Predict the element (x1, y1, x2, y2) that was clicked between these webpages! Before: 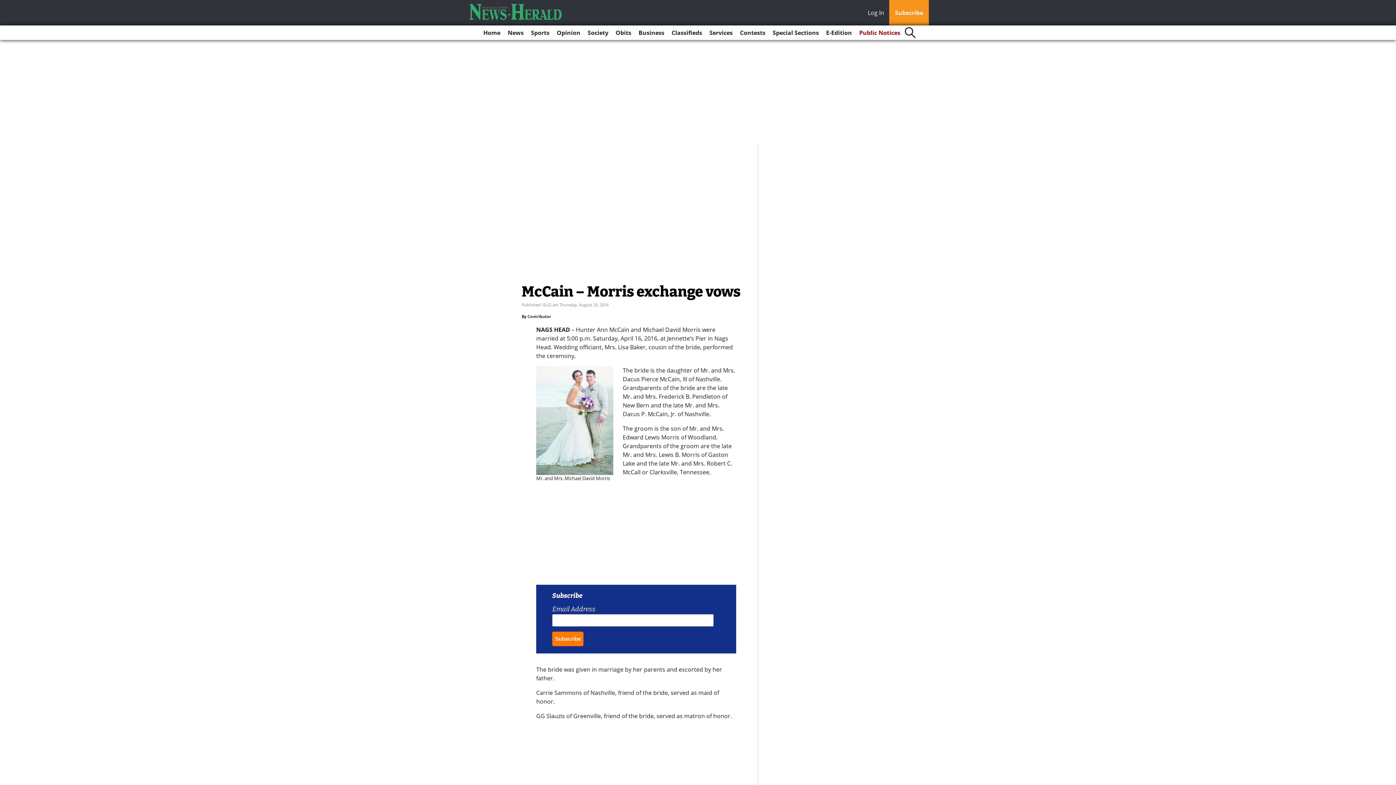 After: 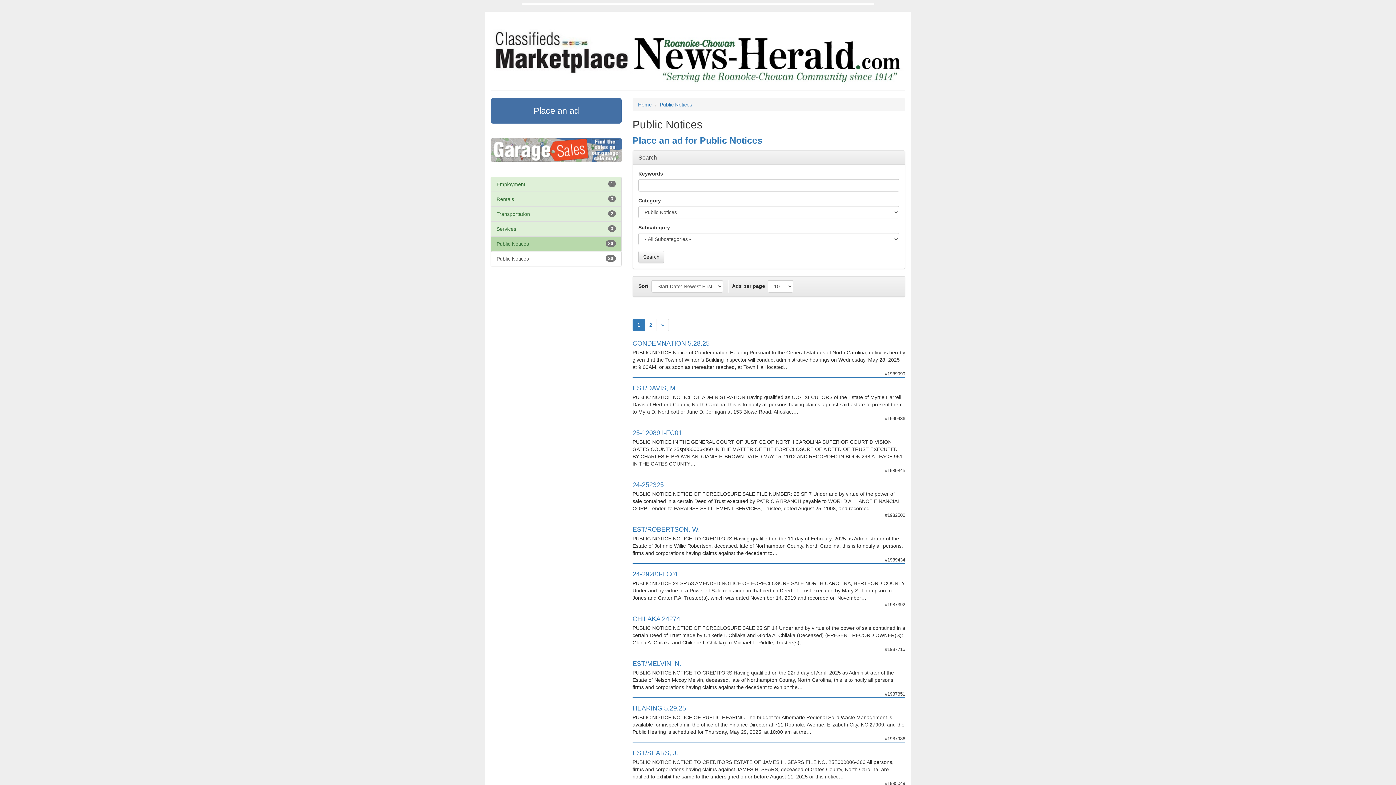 Action: bbox: (856, 25, 903, 40) label: Public Notices